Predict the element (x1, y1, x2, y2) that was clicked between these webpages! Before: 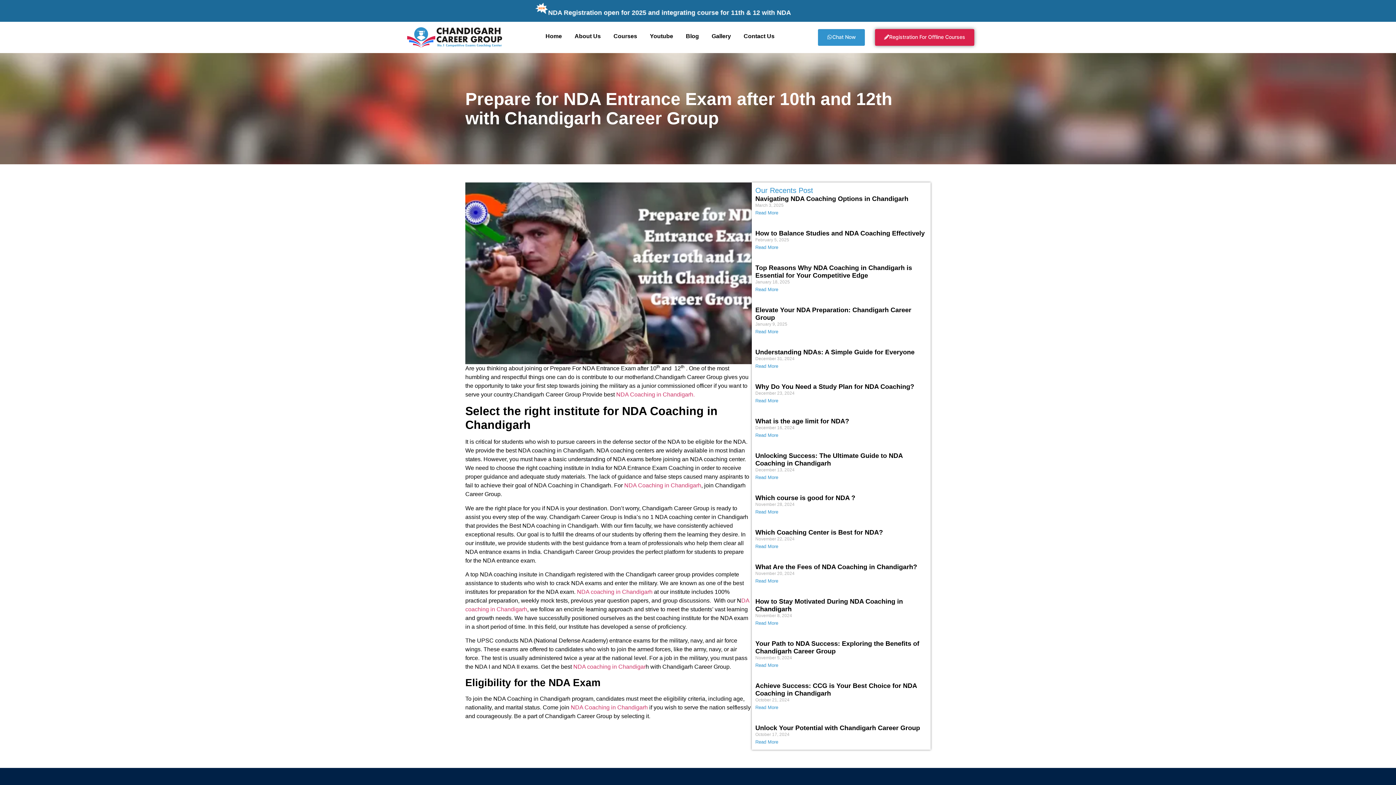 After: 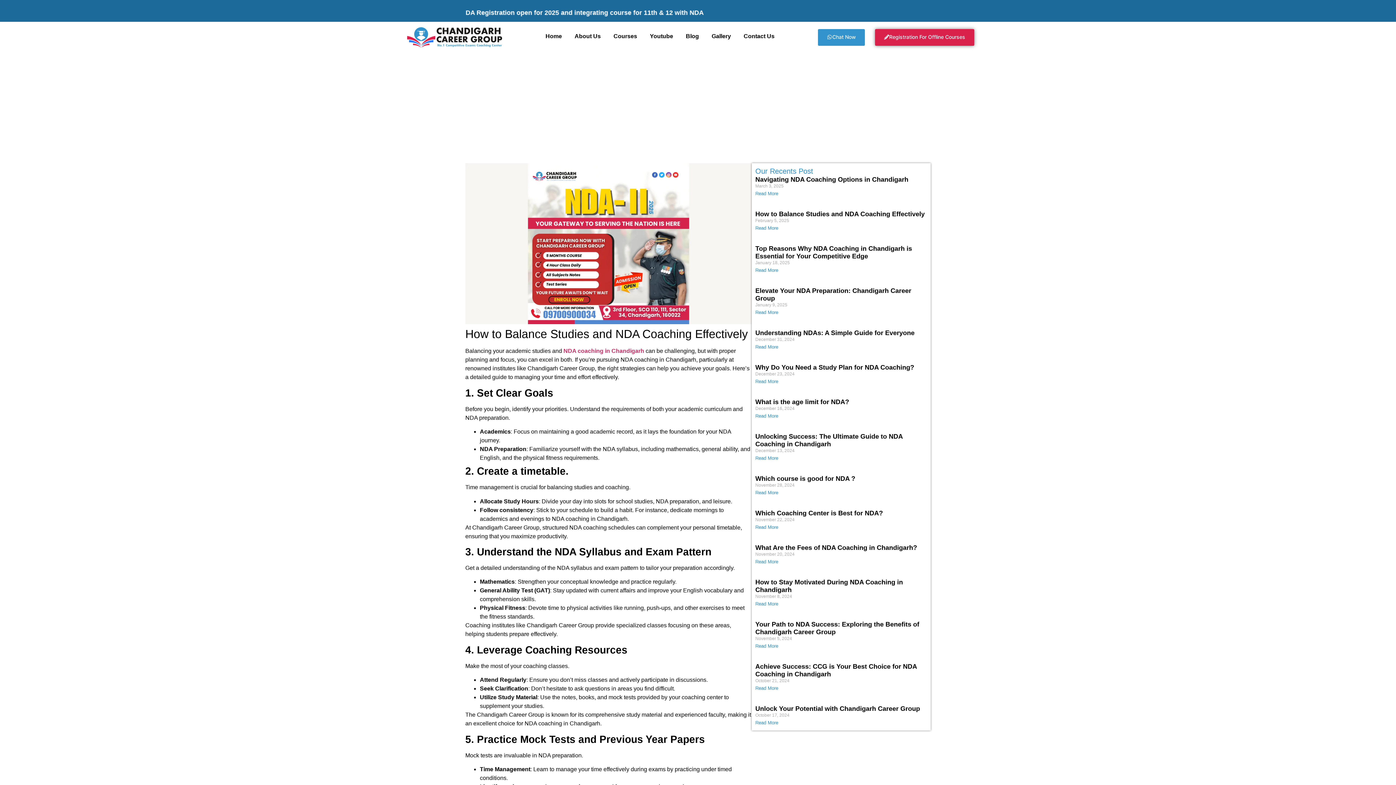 Action: label: How to Balance Studies and NDA Coaching Effectively bbox: (755, 229, 924, 237)